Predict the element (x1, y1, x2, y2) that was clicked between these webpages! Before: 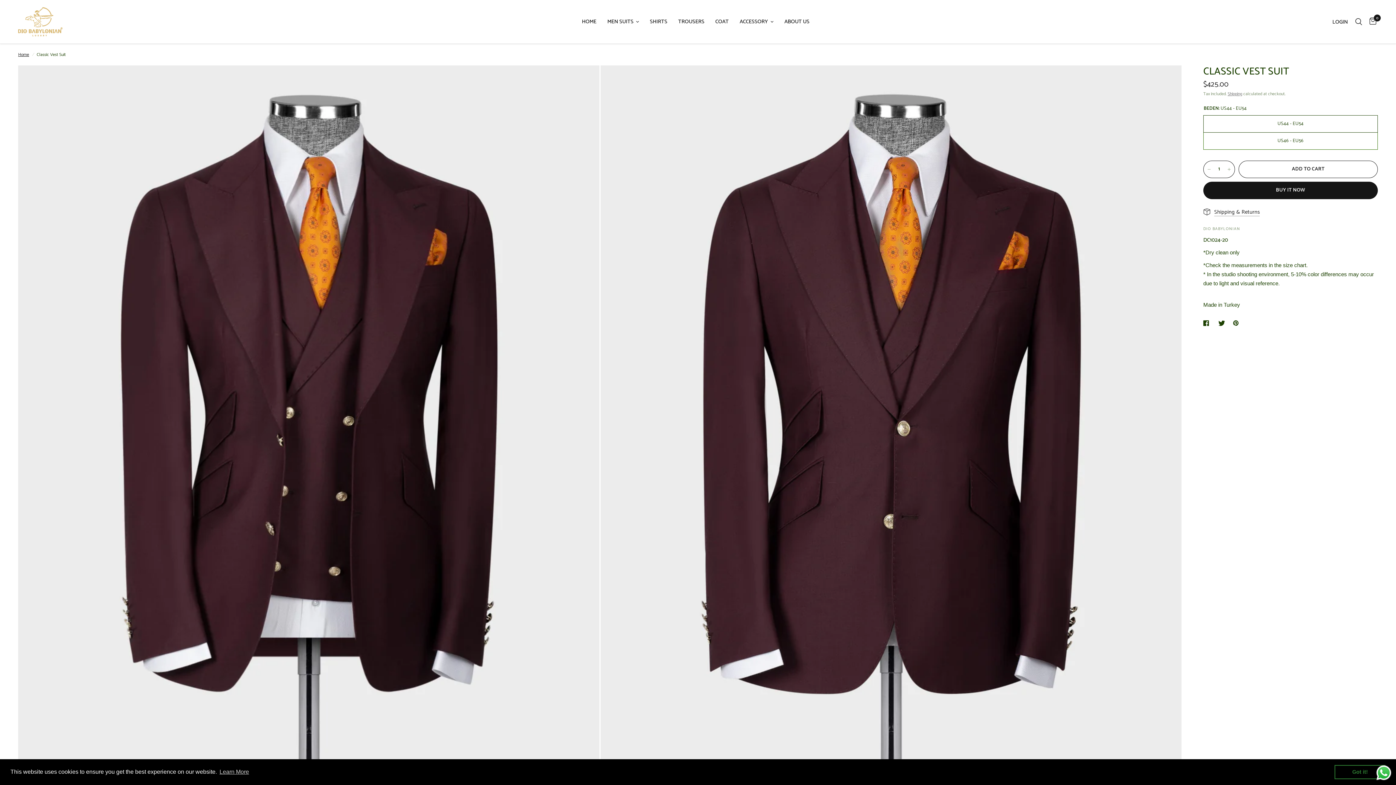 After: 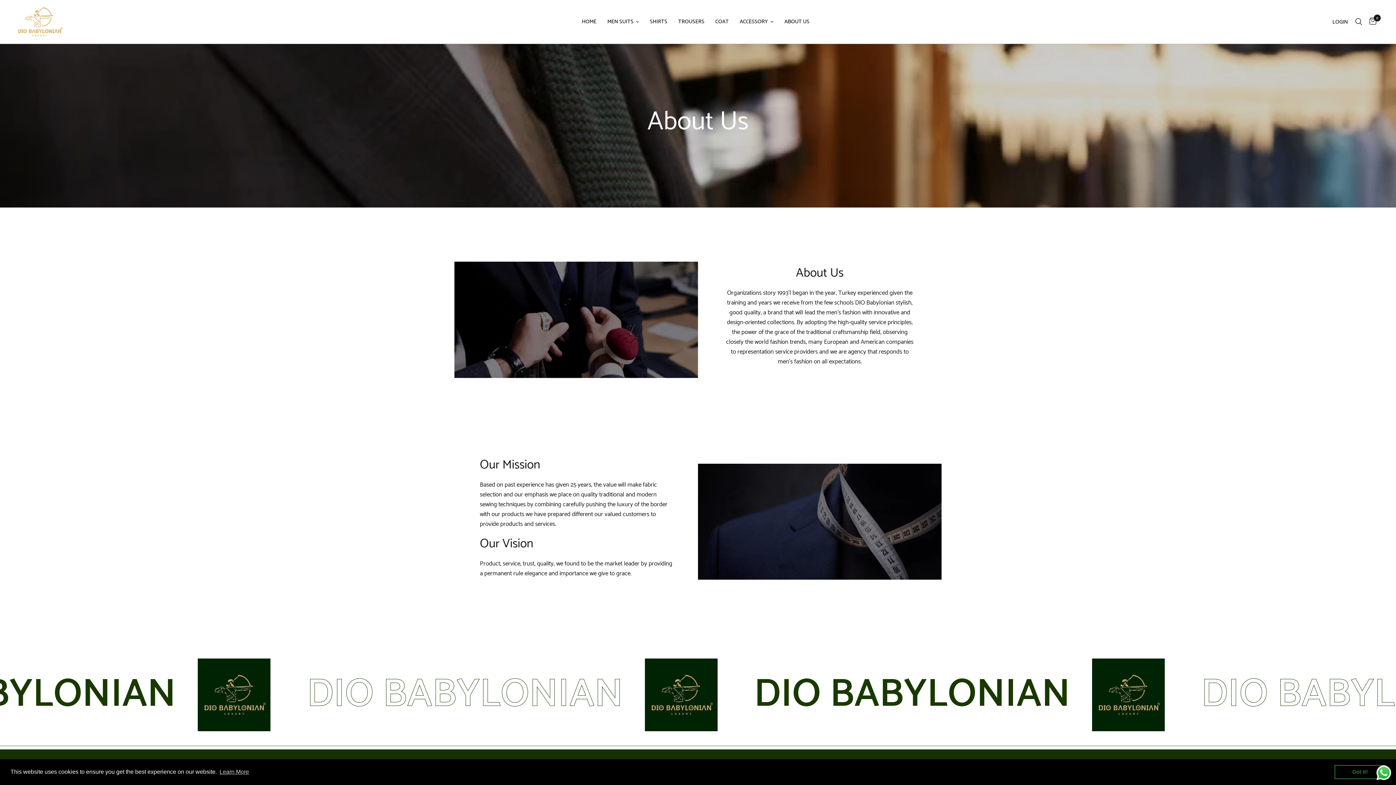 Action: bbox: (784, 17, 809, 26) label: ABOUT US